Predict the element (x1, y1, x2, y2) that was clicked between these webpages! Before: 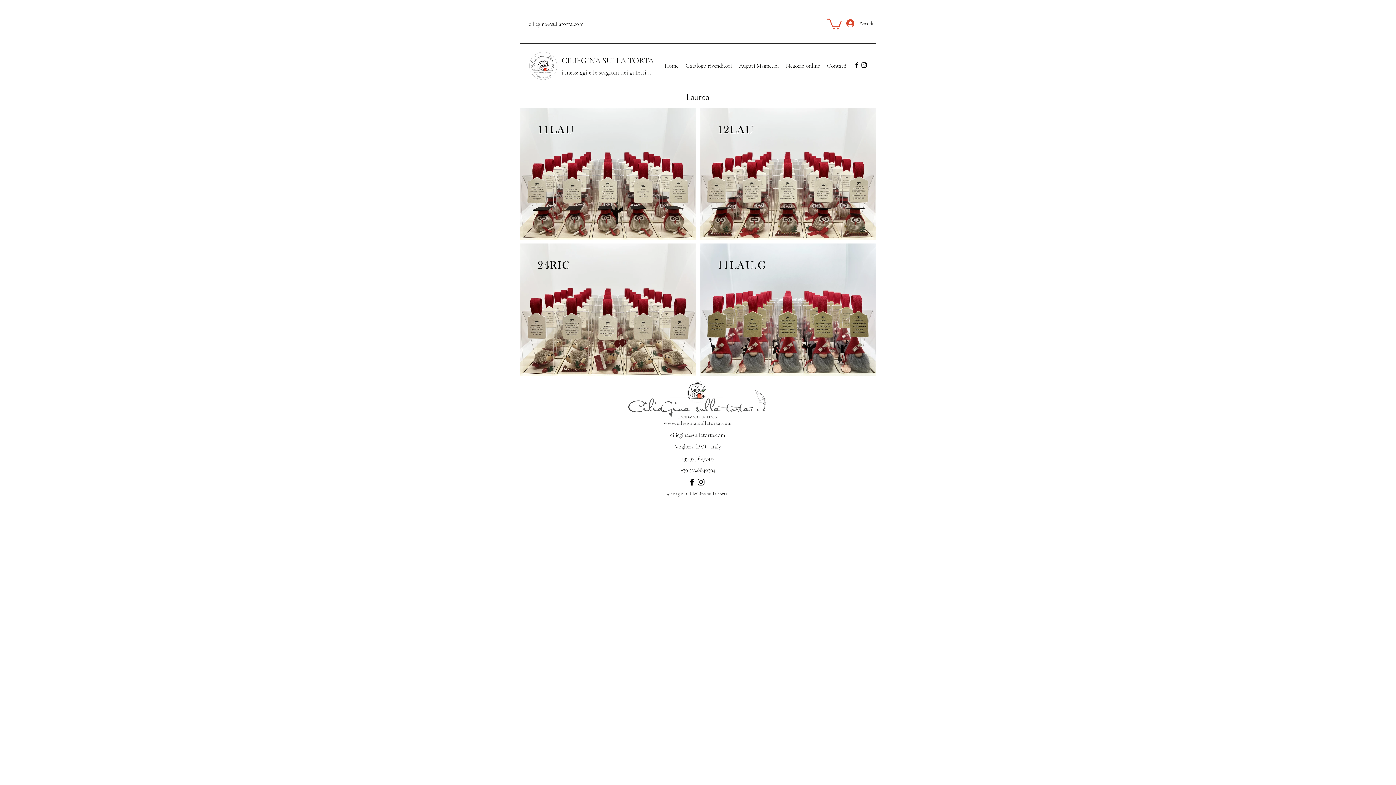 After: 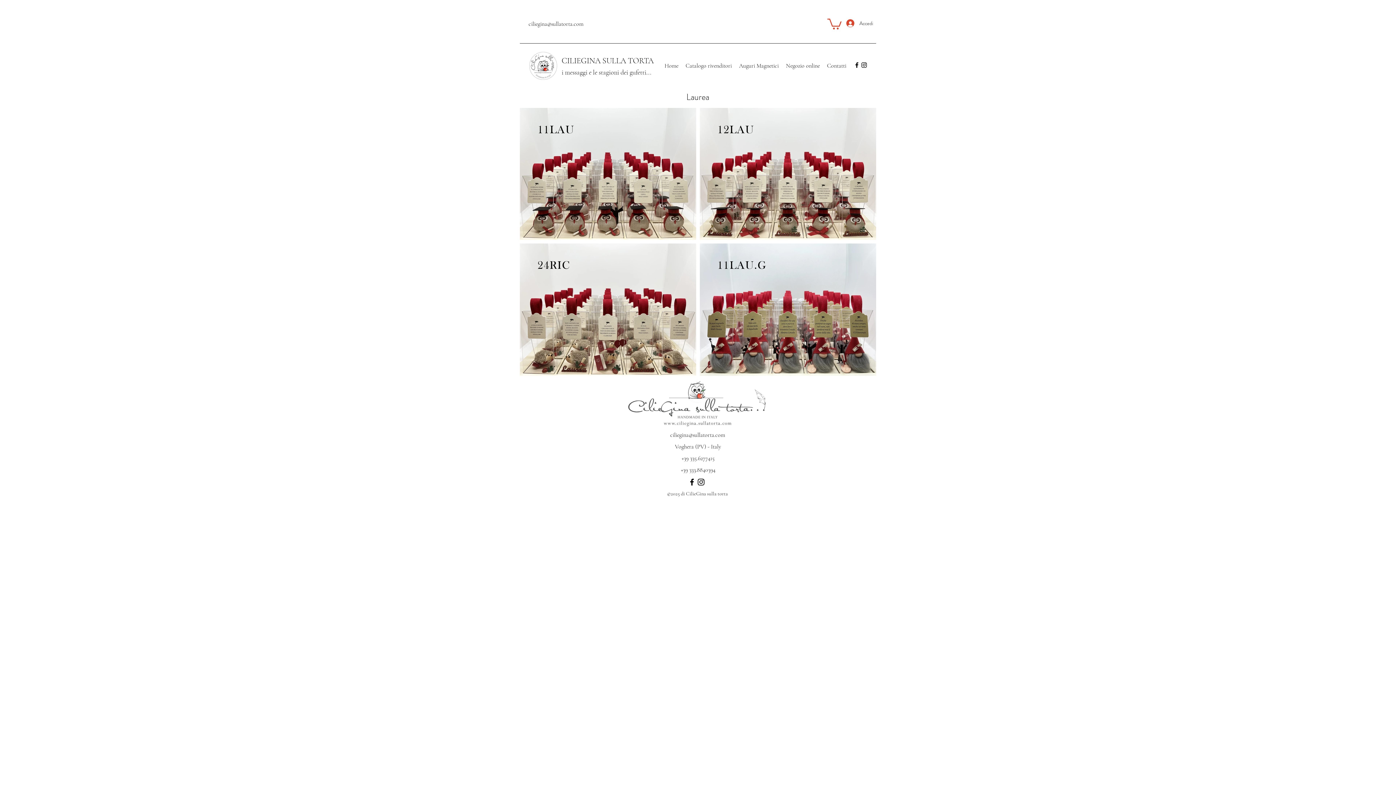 Action: label: Facebook bbox: (853, 61, 860, 68)